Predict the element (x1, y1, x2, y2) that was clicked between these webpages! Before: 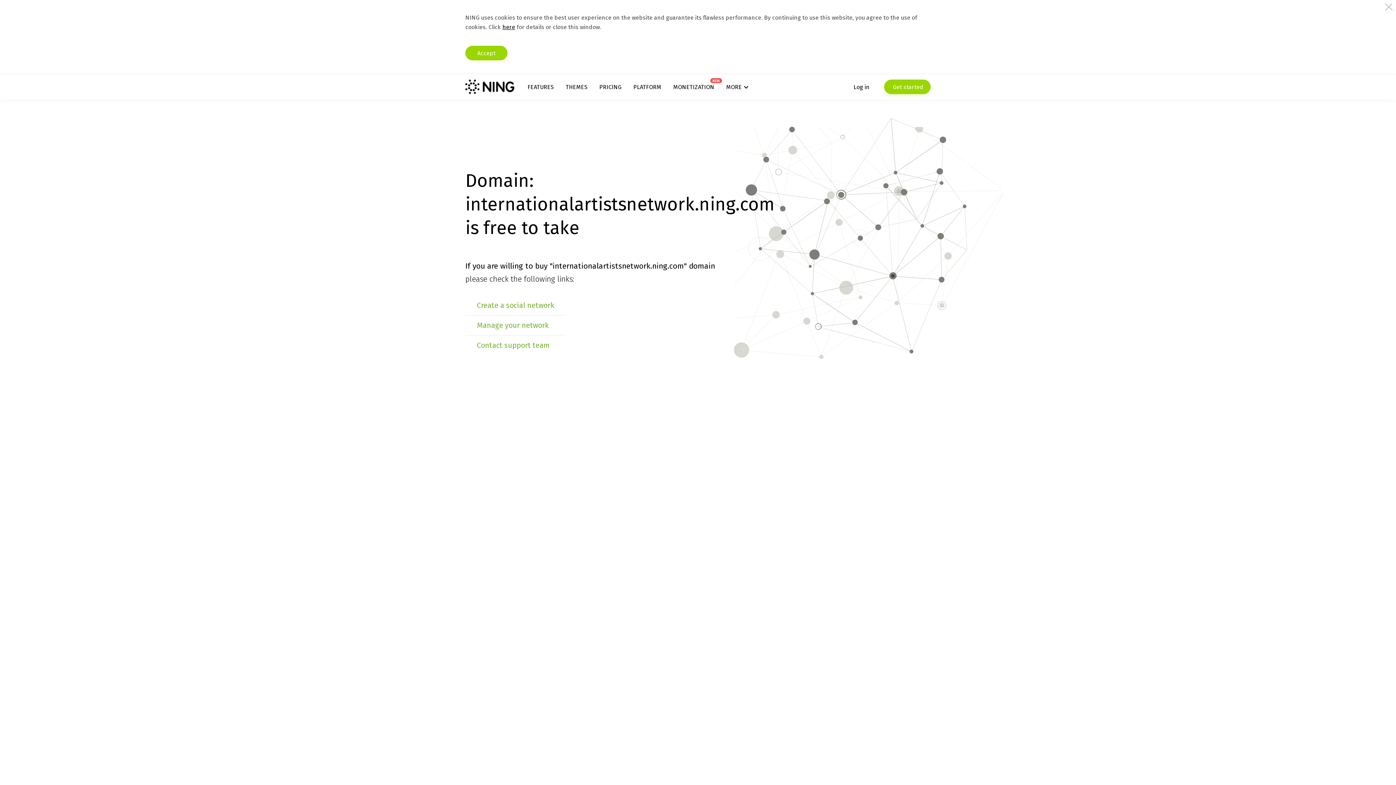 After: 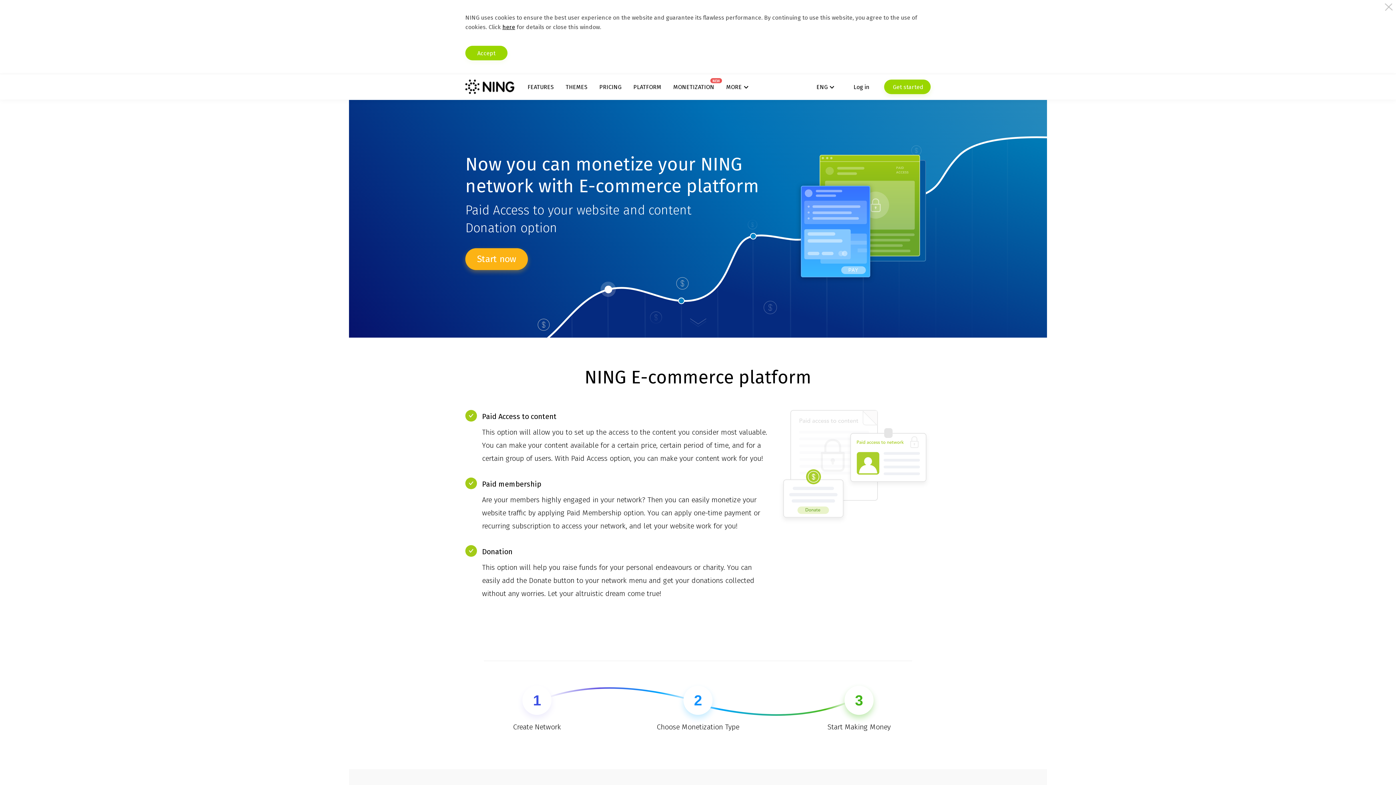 Action: bbox: (673, 83, 714, 90) label: MONETIZATION
NEW